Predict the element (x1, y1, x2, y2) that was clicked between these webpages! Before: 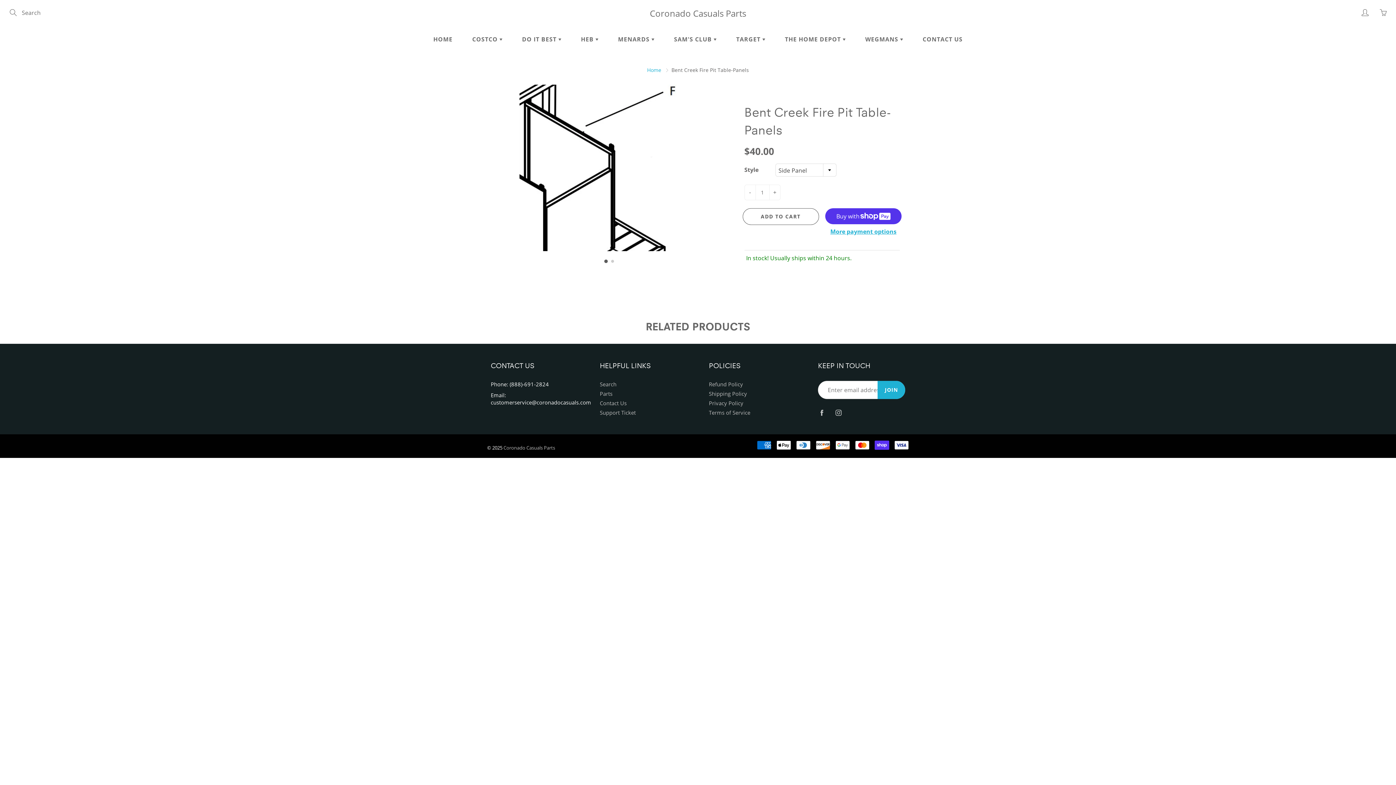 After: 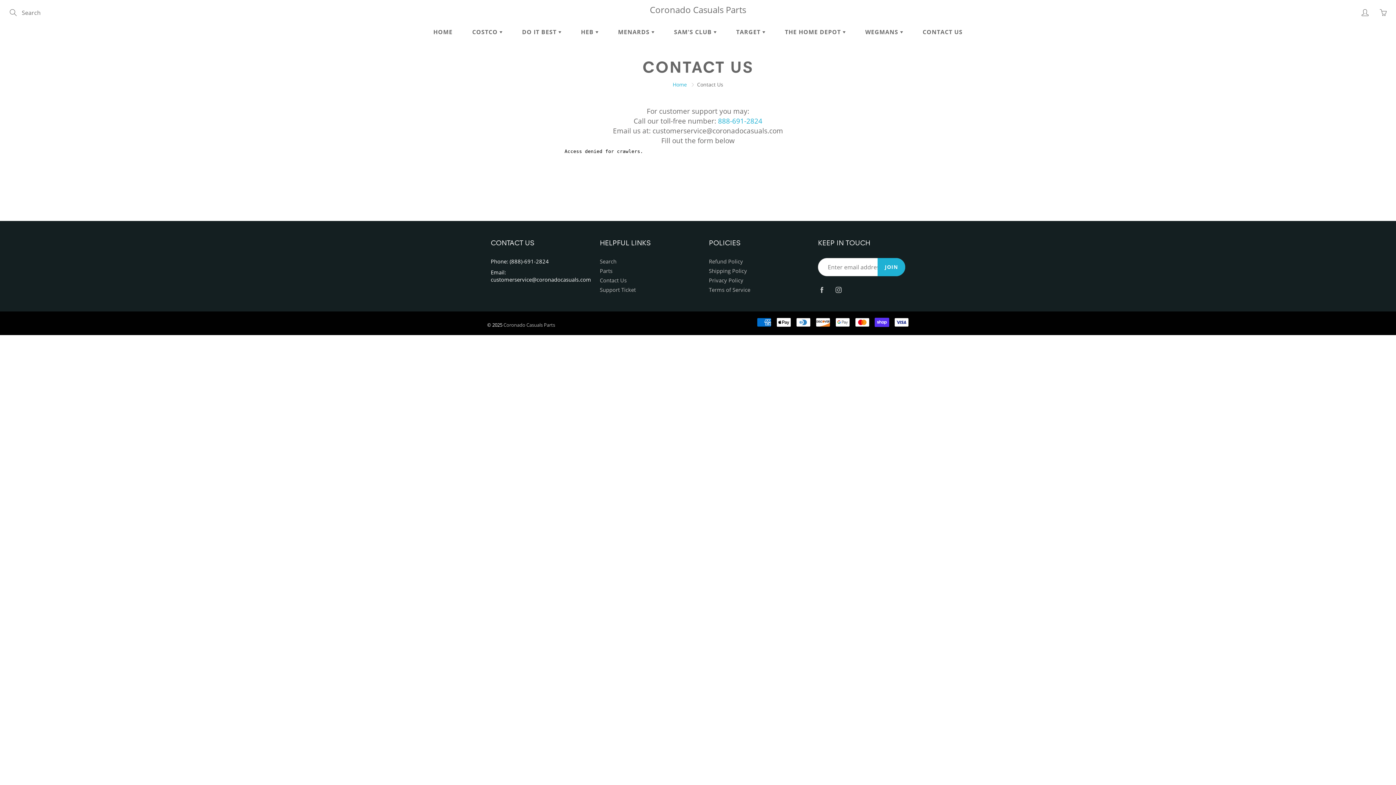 Action: label: CONTACT US bbox: (913, 30, 972, 48)